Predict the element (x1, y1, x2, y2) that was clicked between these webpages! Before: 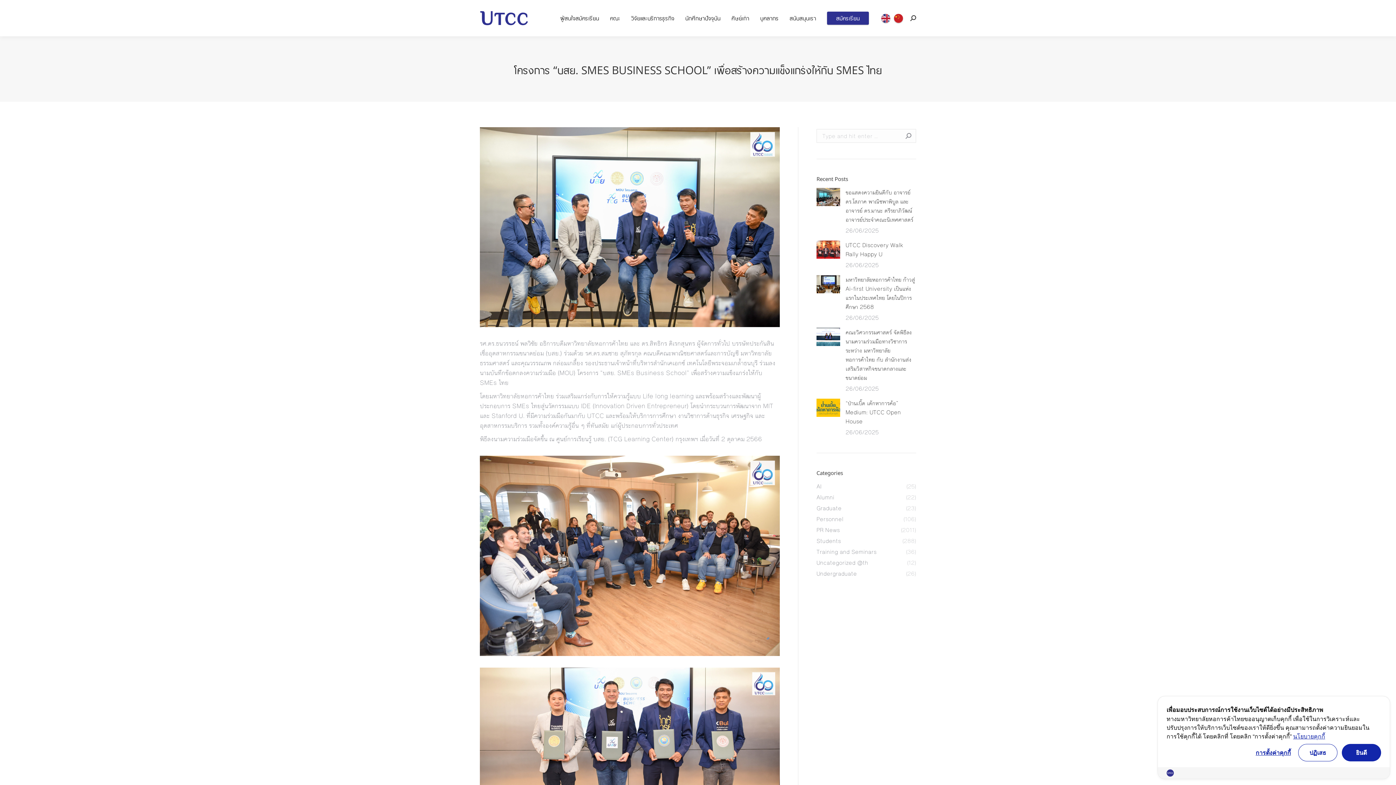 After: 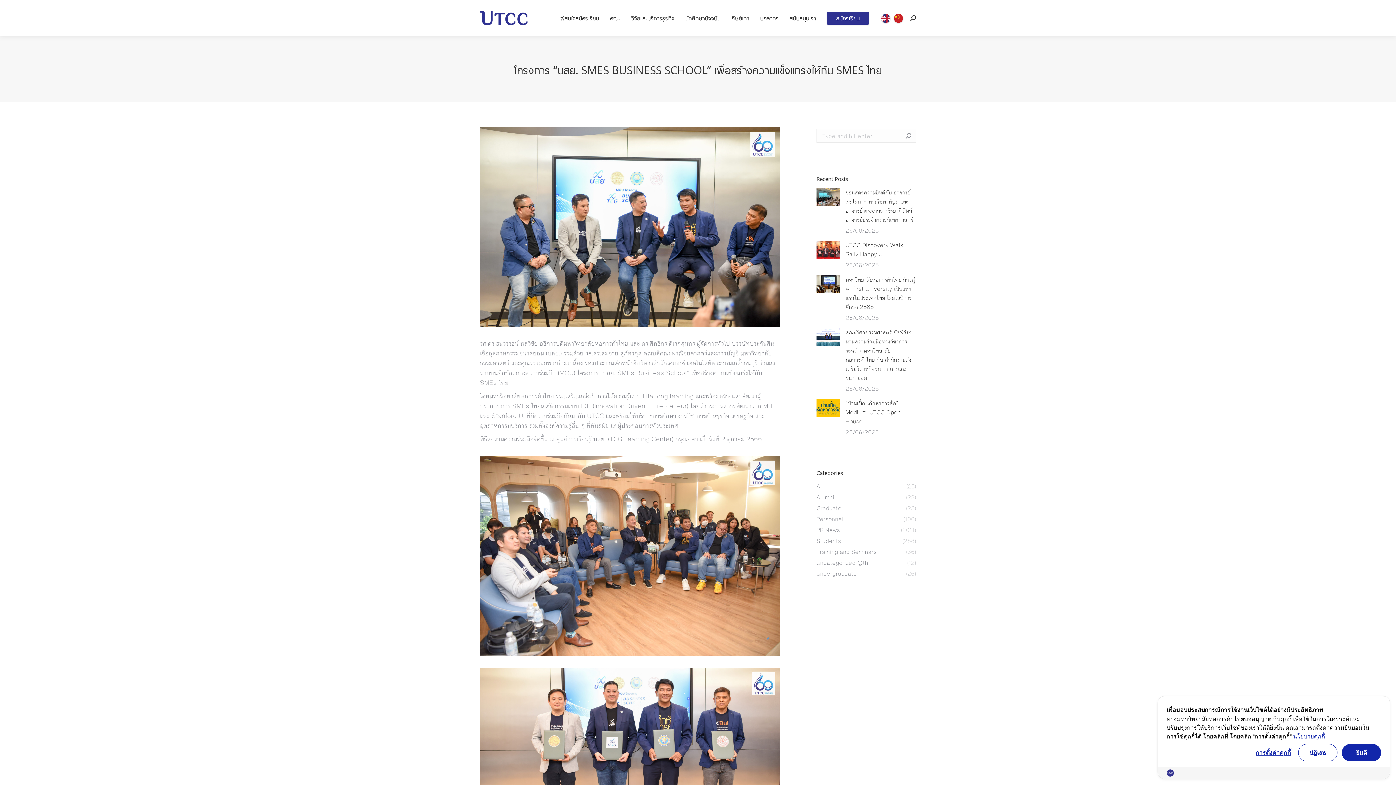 Action: bbox: (1166, 769, 1196, 777)